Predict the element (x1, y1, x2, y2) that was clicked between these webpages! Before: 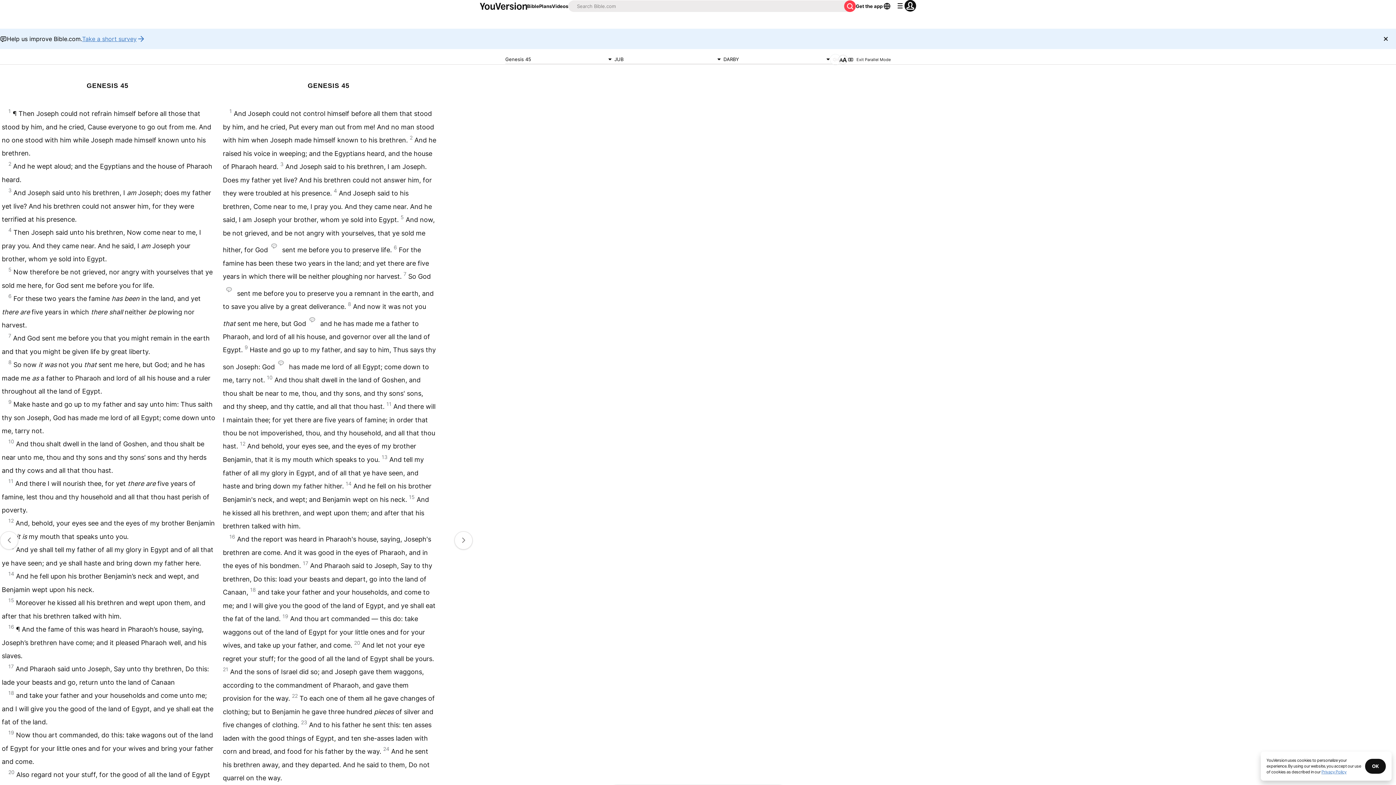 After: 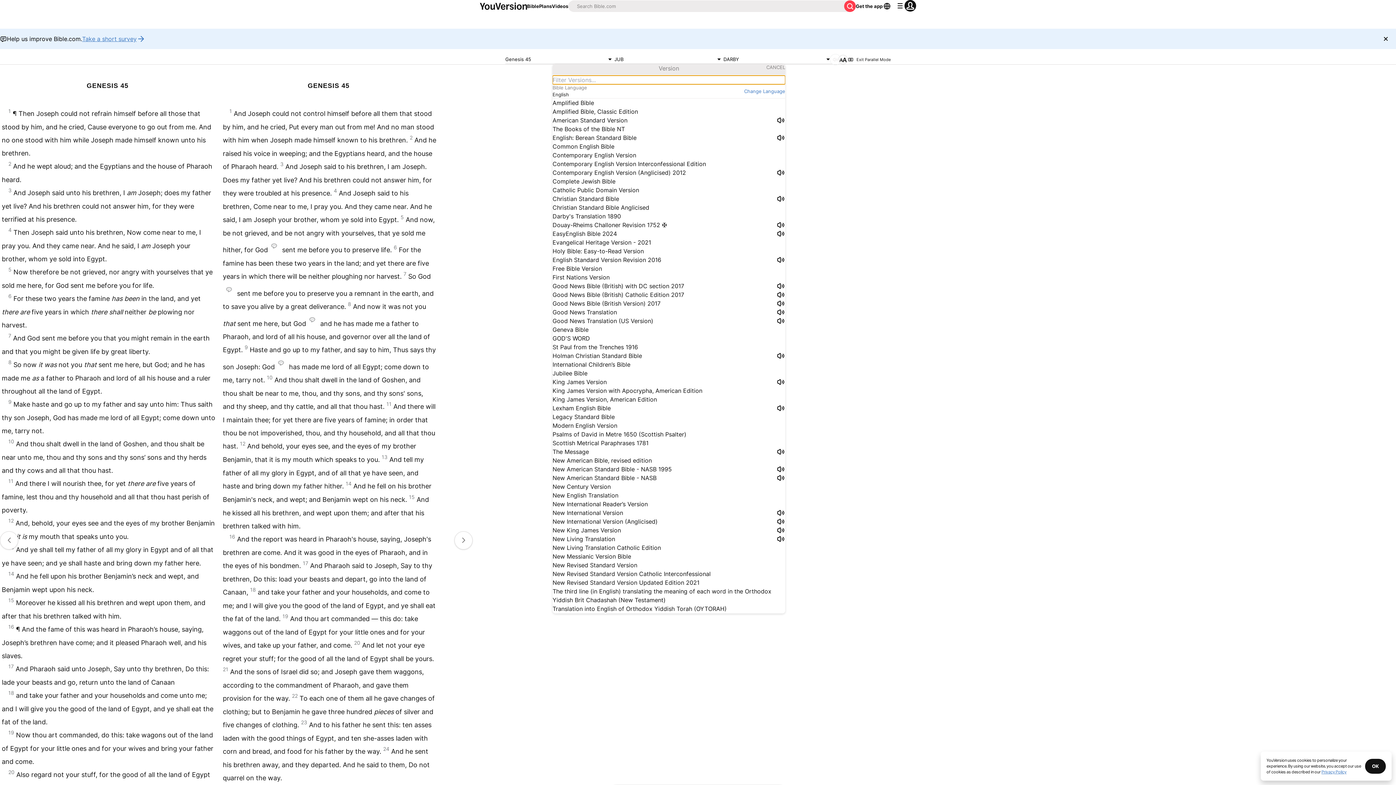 Action: bbox: (614, 54, 723, 64) label: JUB